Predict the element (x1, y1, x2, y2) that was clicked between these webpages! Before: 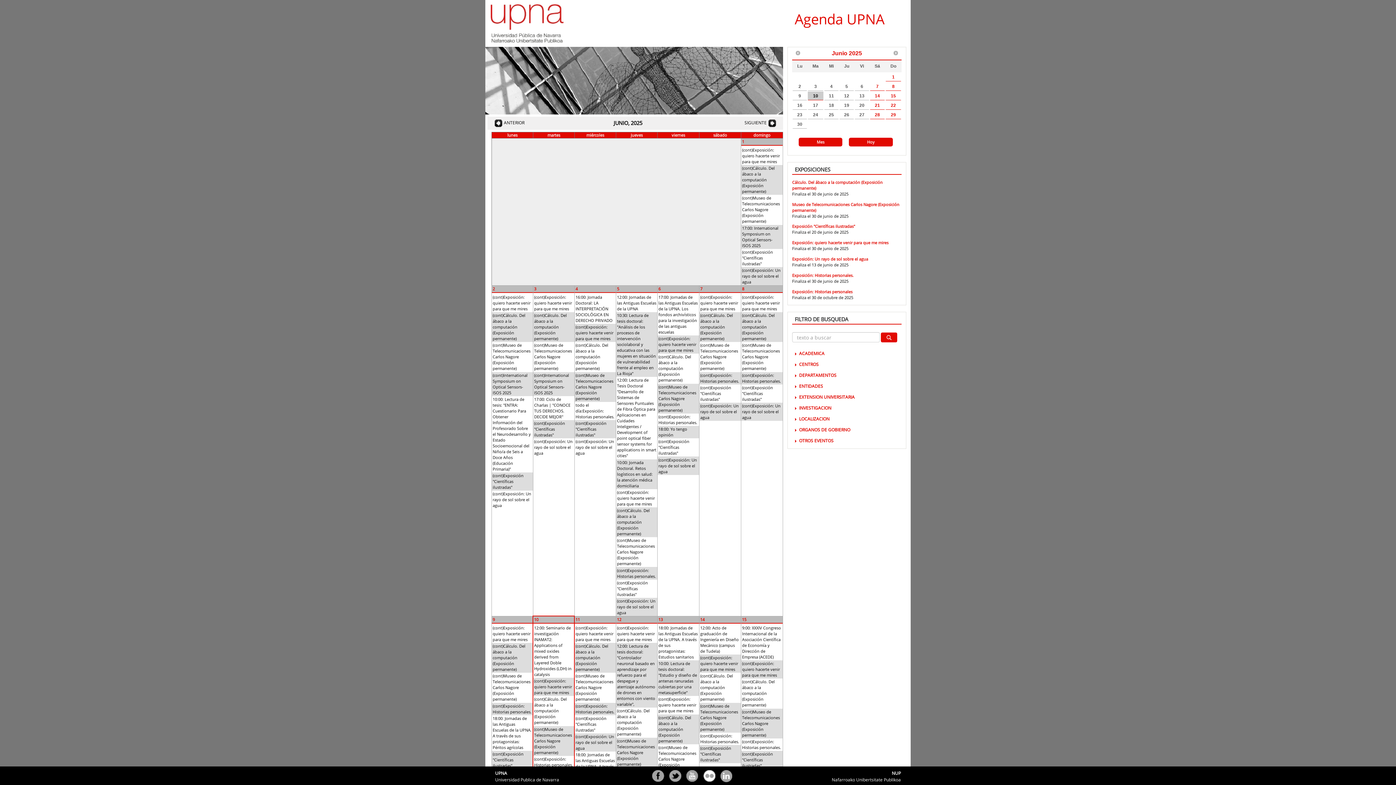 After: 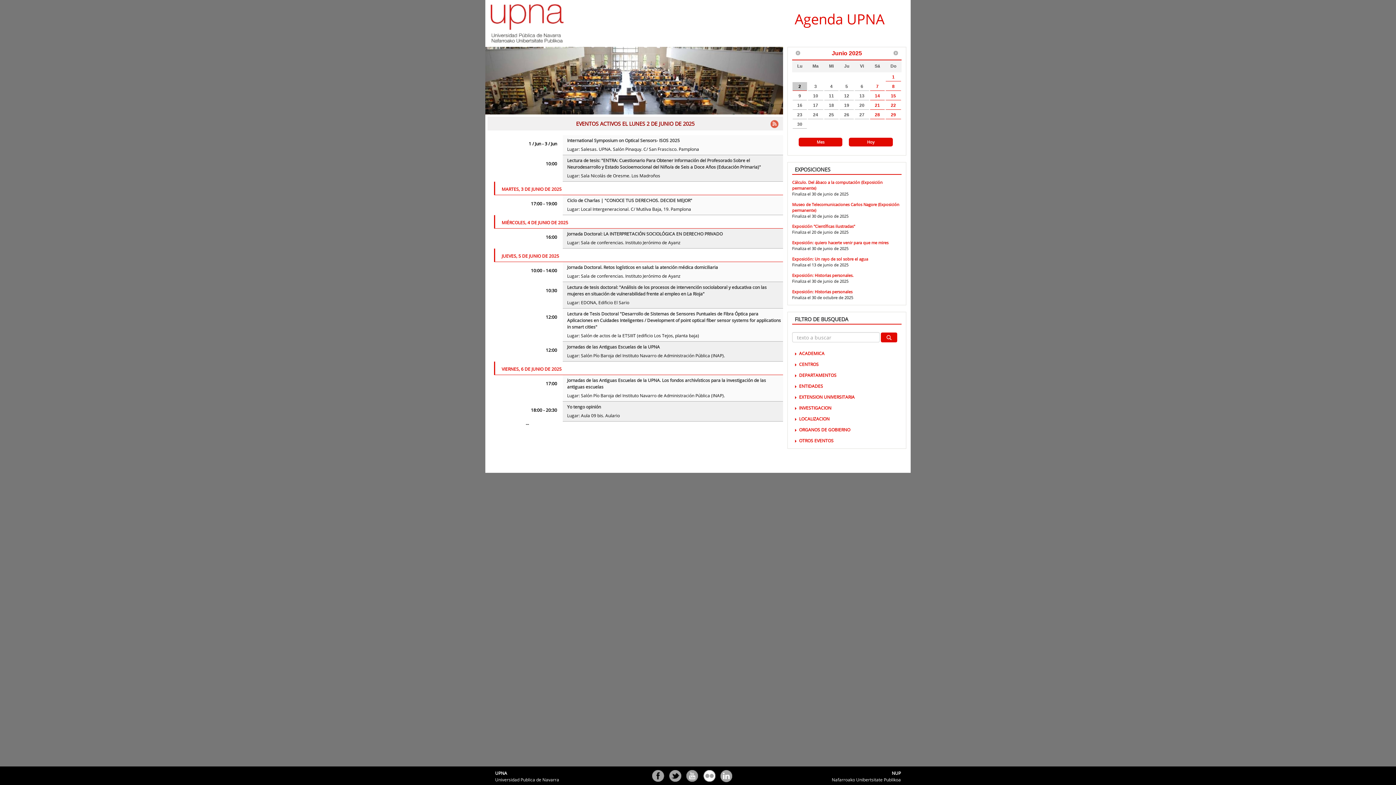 Action: bbox: (792, 82, 807, 90) label: 2